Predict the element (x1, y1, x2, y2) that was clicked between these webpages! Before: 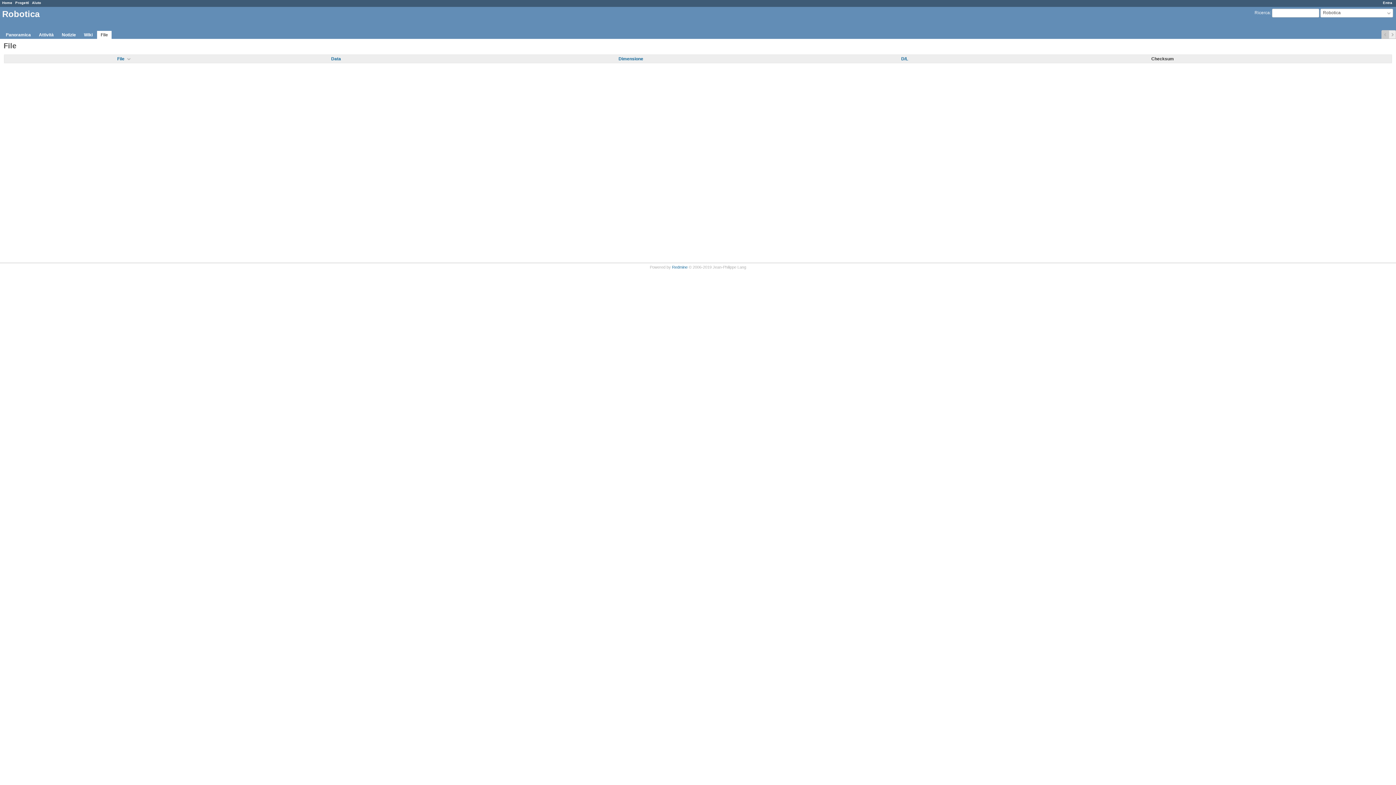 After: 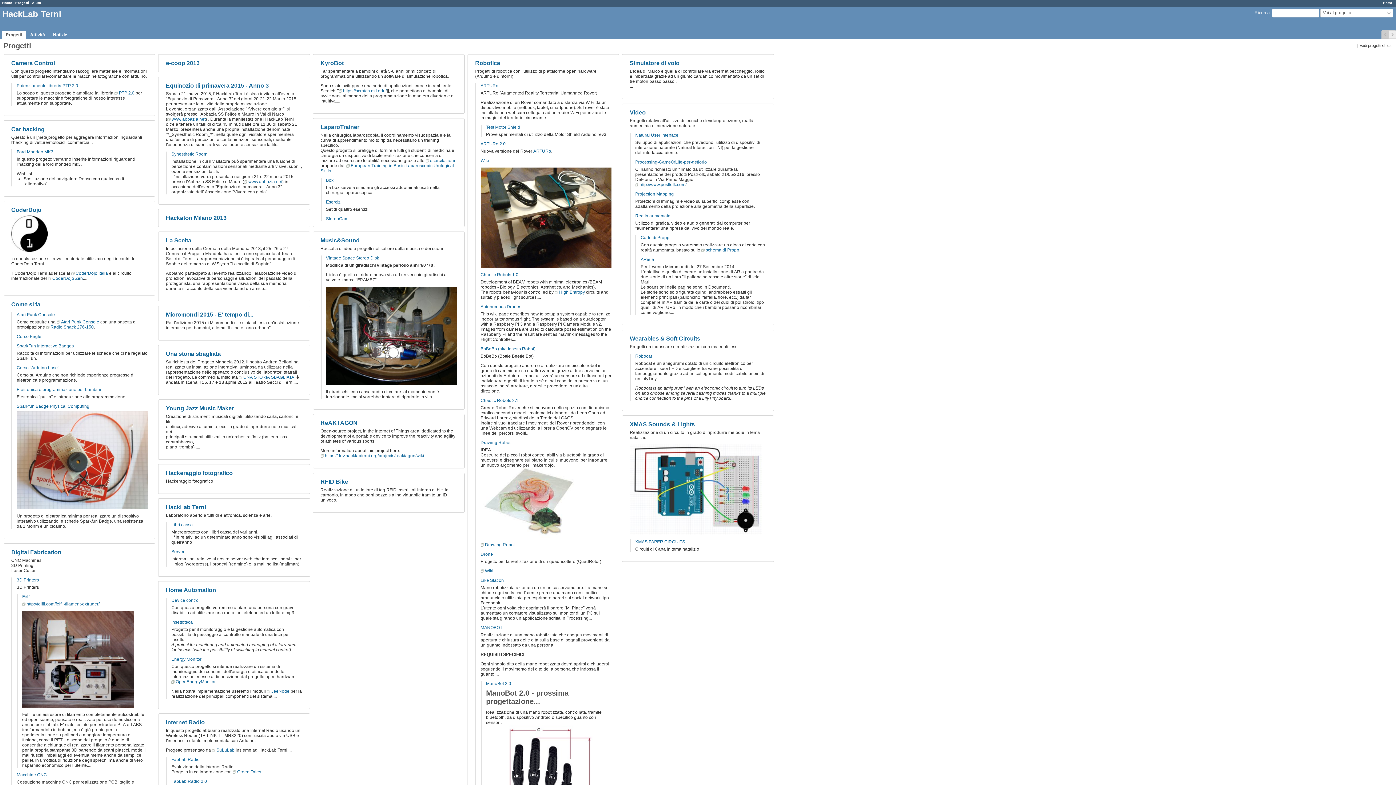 Action: label: Progetti bbox: (15, 0, 29, 4)